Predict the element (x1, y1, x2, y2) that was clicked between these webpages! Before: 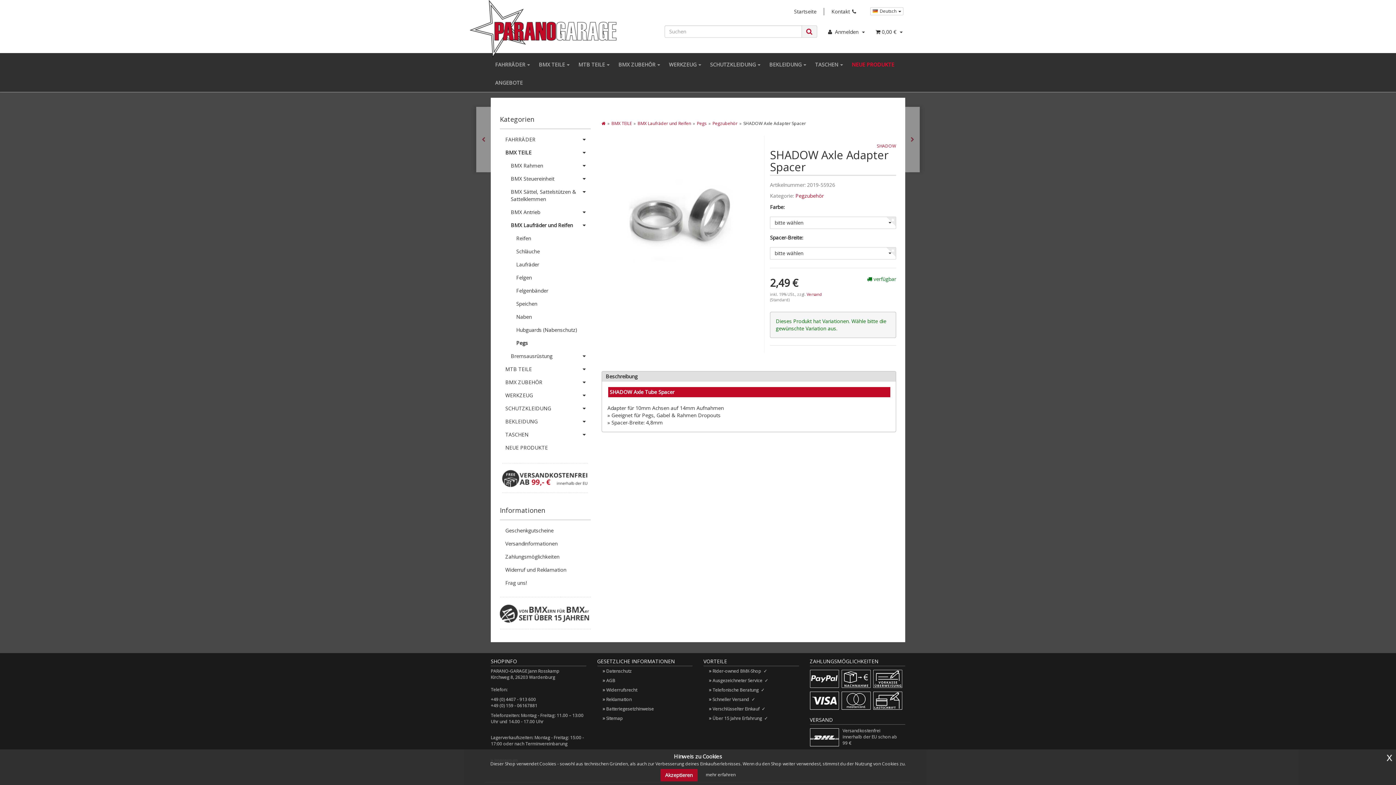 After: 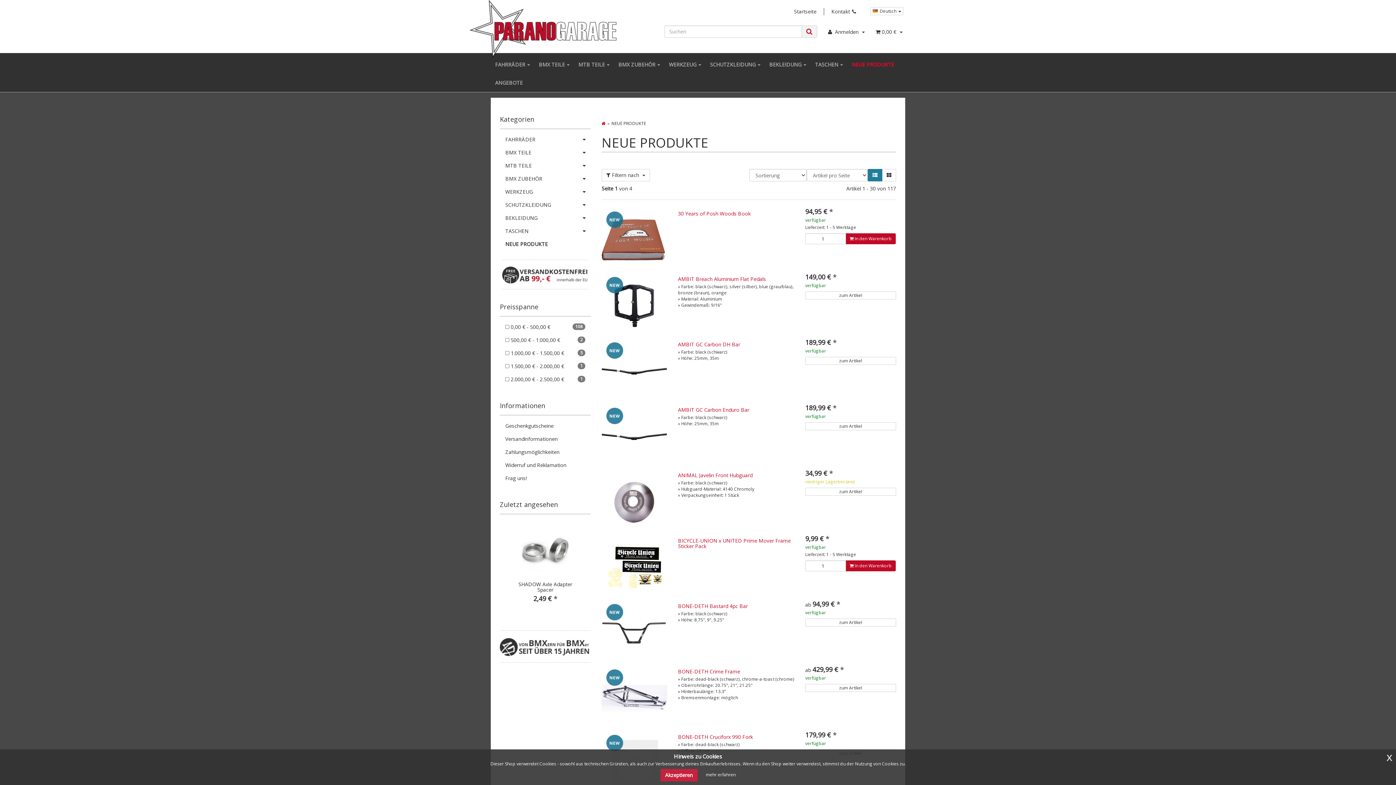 Action: bbox: (500, 441, 590, 454) label: NEUE PRODUKTE